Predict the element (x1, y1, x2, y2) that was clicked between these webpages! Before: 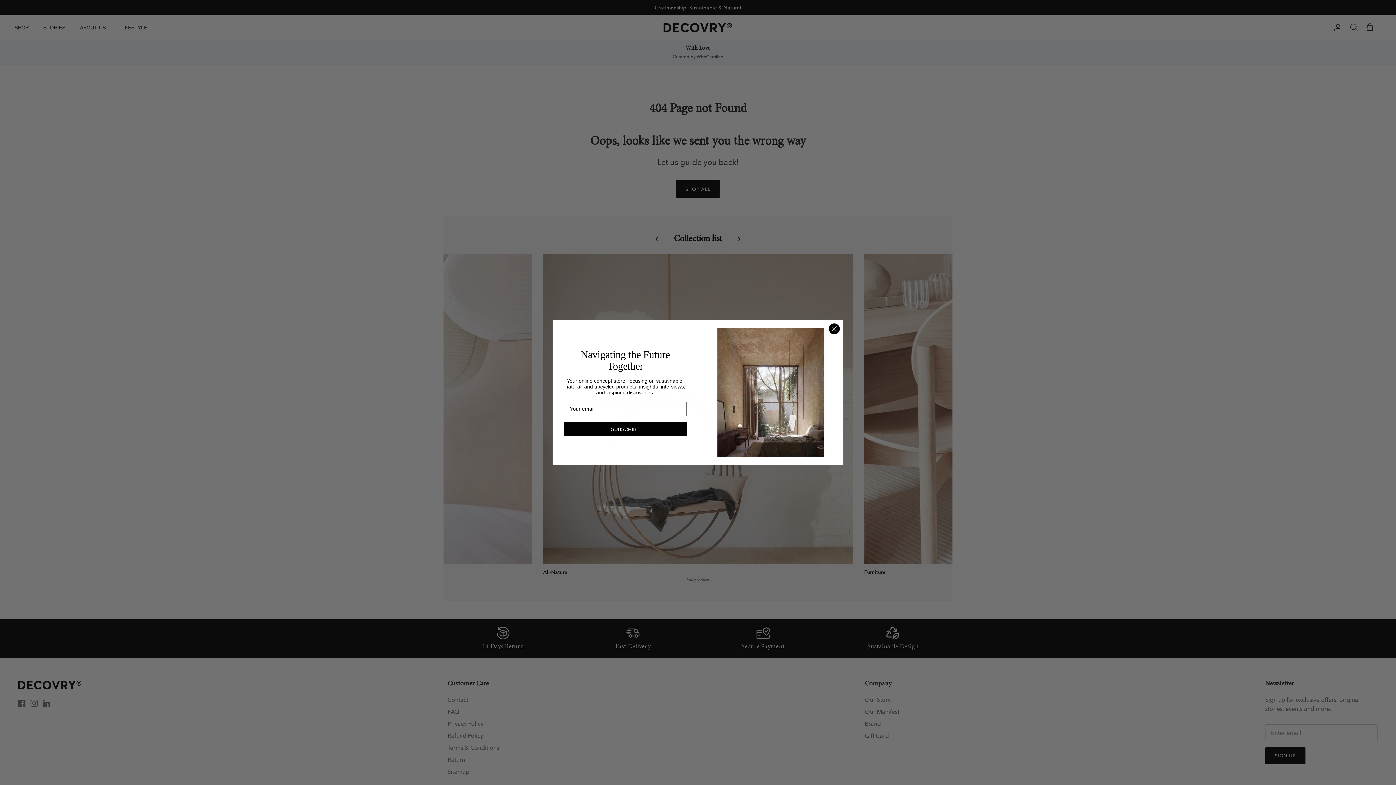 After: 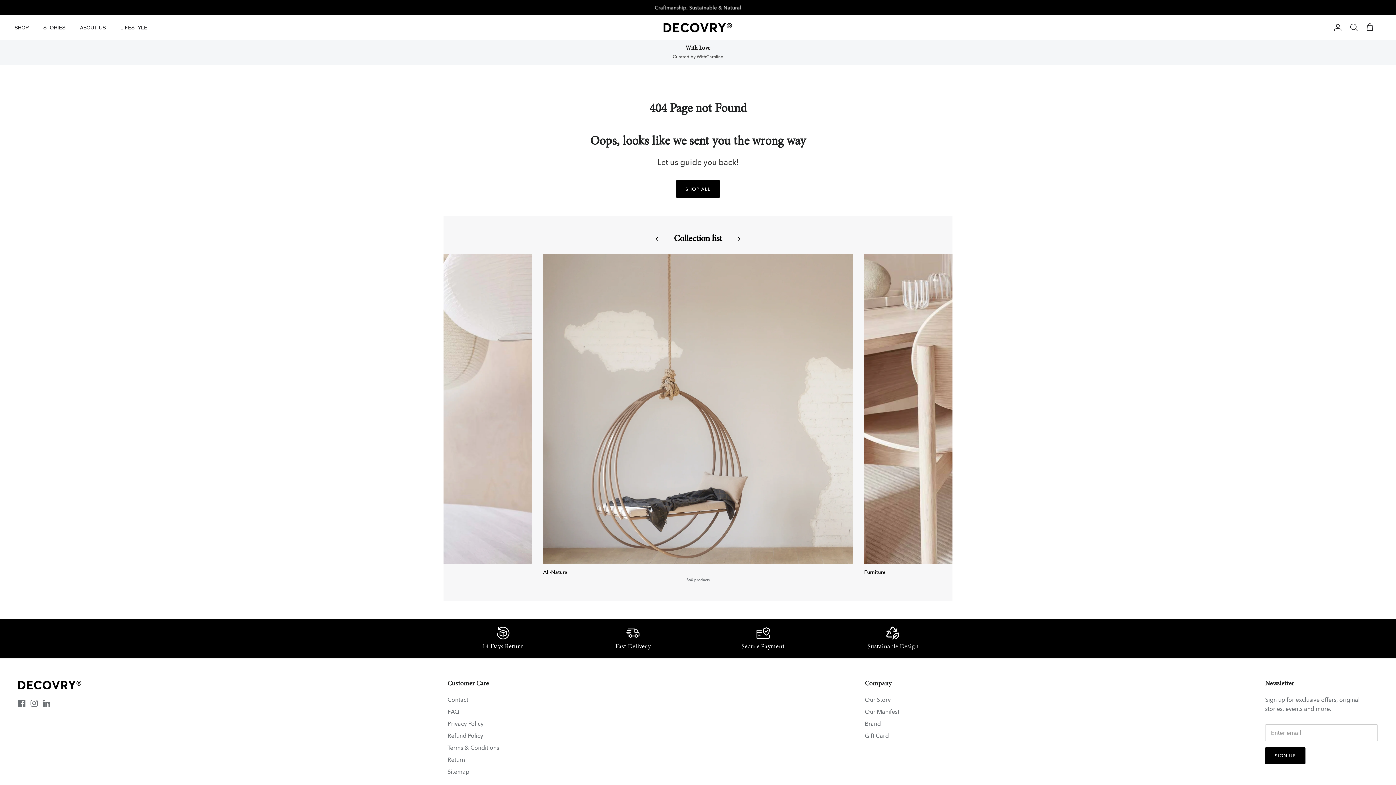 Action: bbox: (829, 323, 840, 334) label: Close dialog